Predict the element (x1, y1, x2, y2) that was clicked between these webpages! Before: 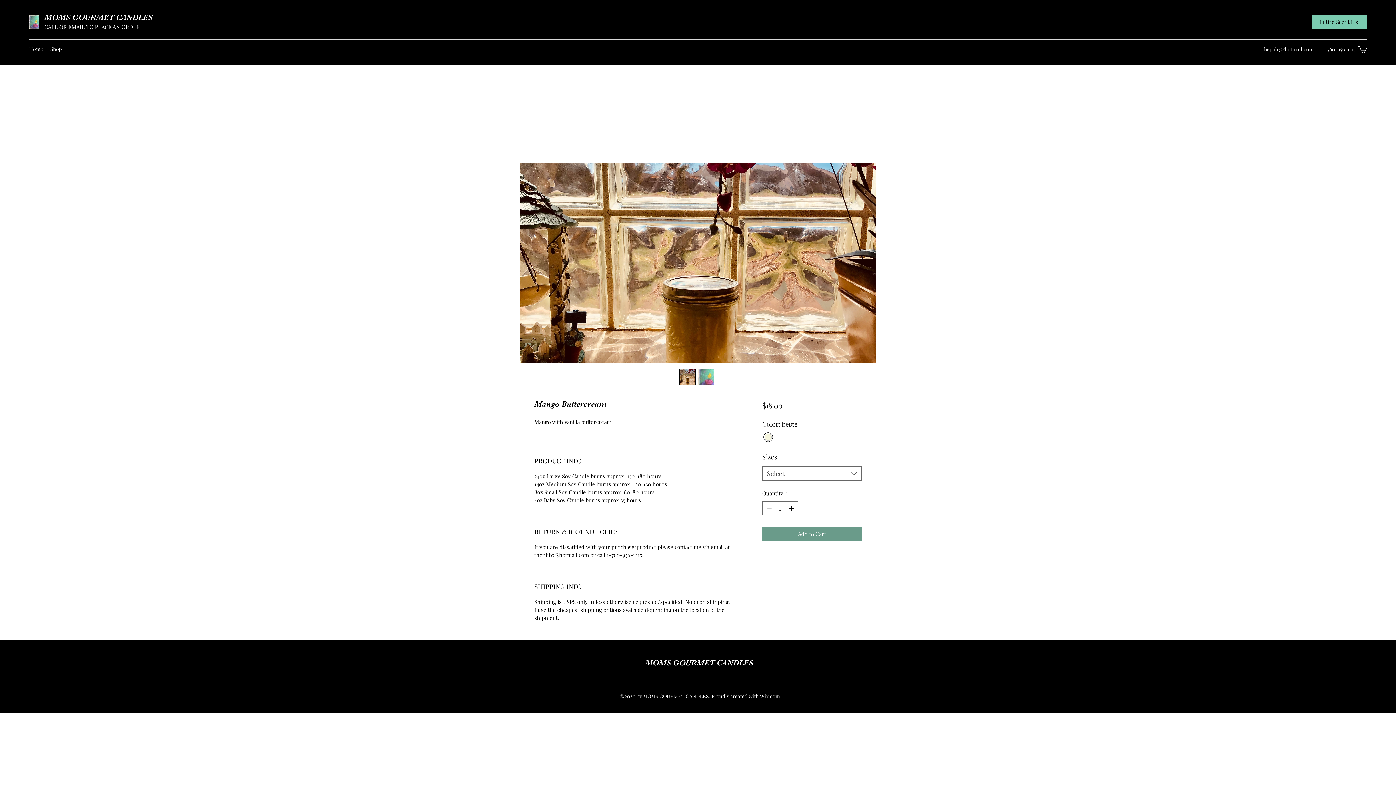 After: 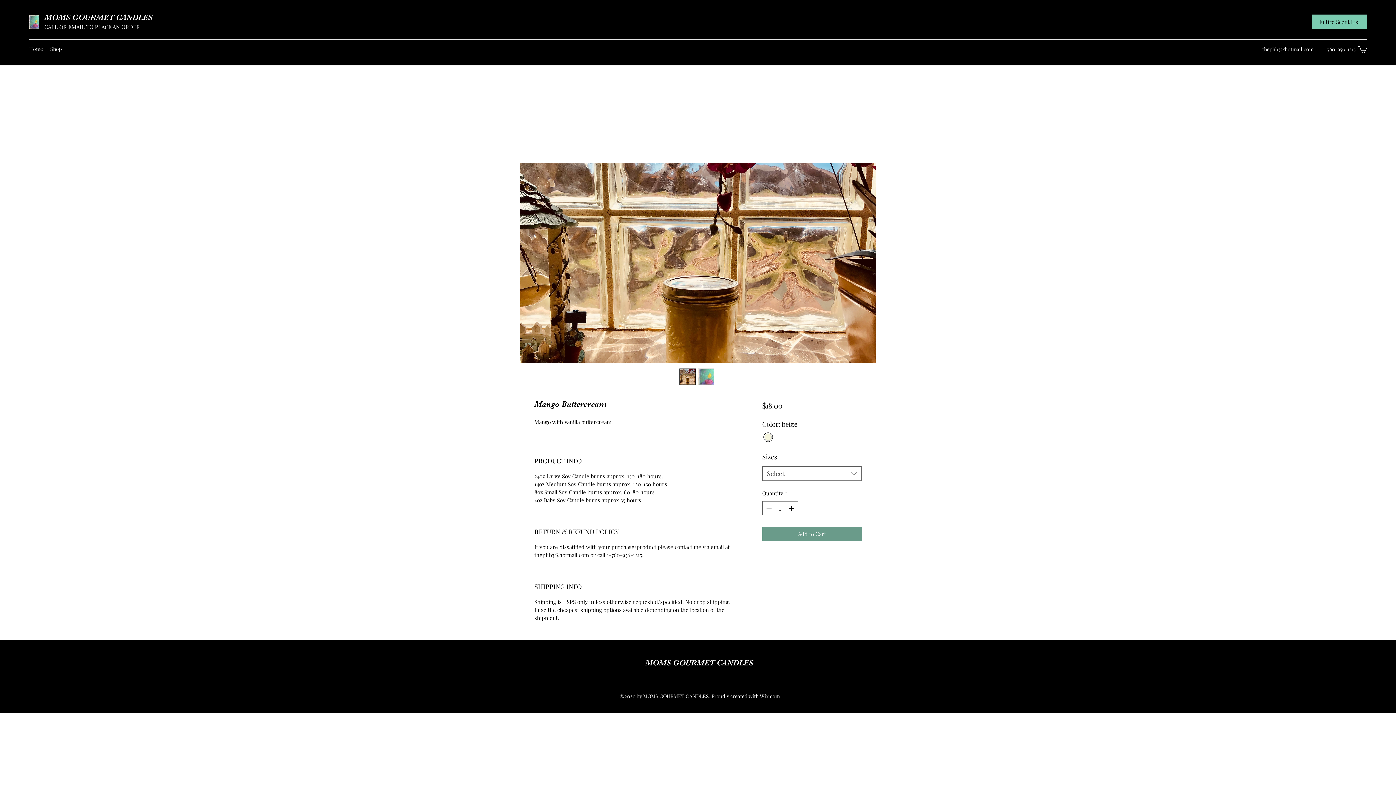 Action: bbox: (1358, 45, 1367, 52)